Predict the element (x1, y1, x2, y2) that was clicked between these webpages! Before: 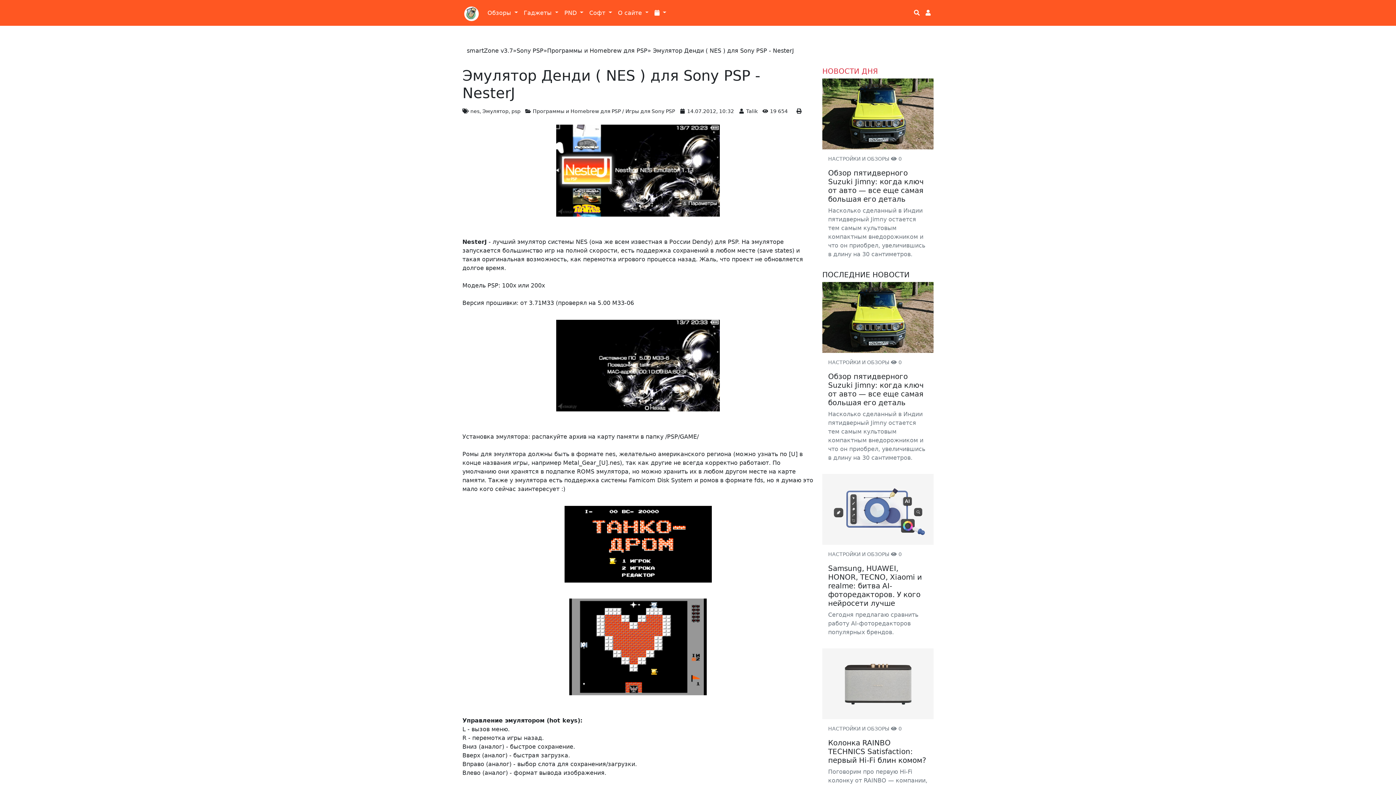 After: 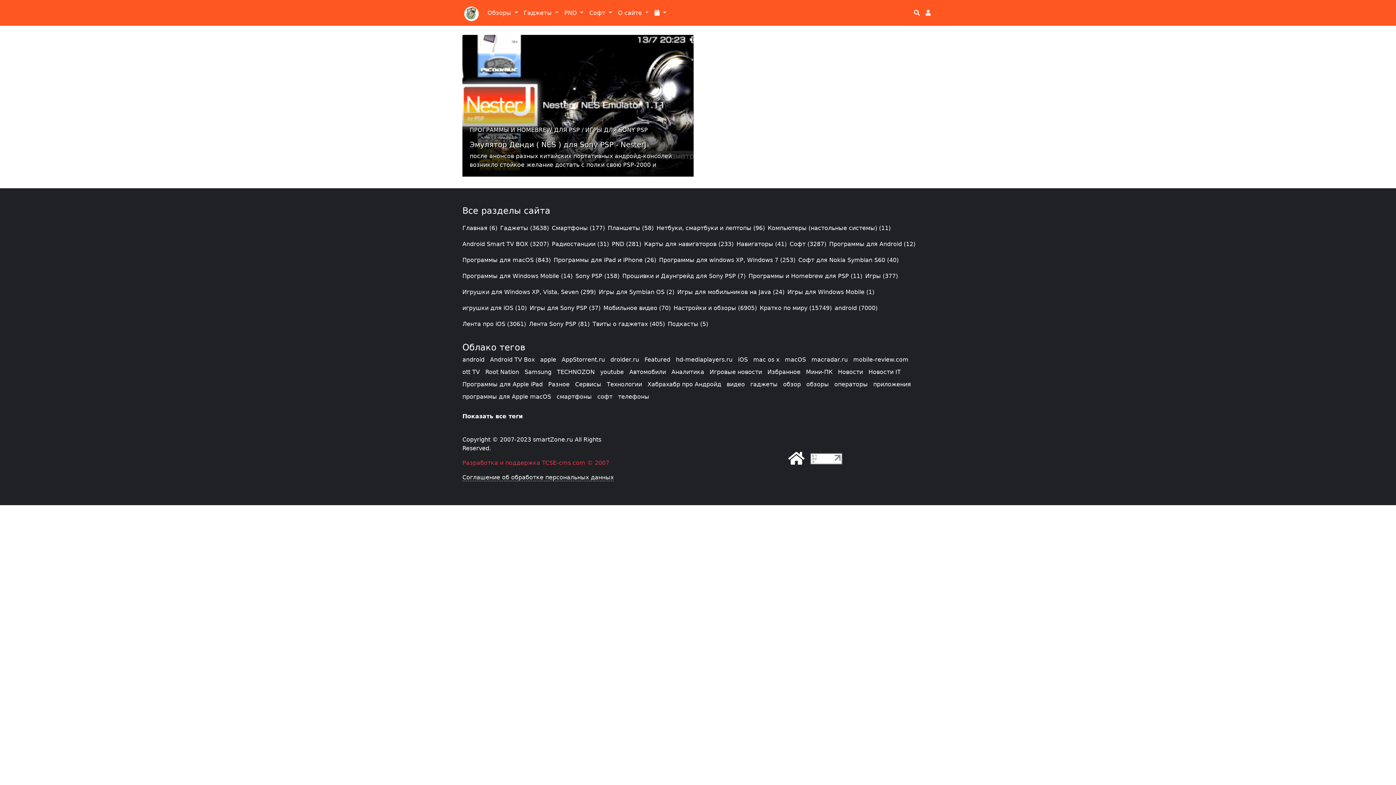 Action: bbox: (687, 108, 734, 114) label: 14.07.2012, 10:32